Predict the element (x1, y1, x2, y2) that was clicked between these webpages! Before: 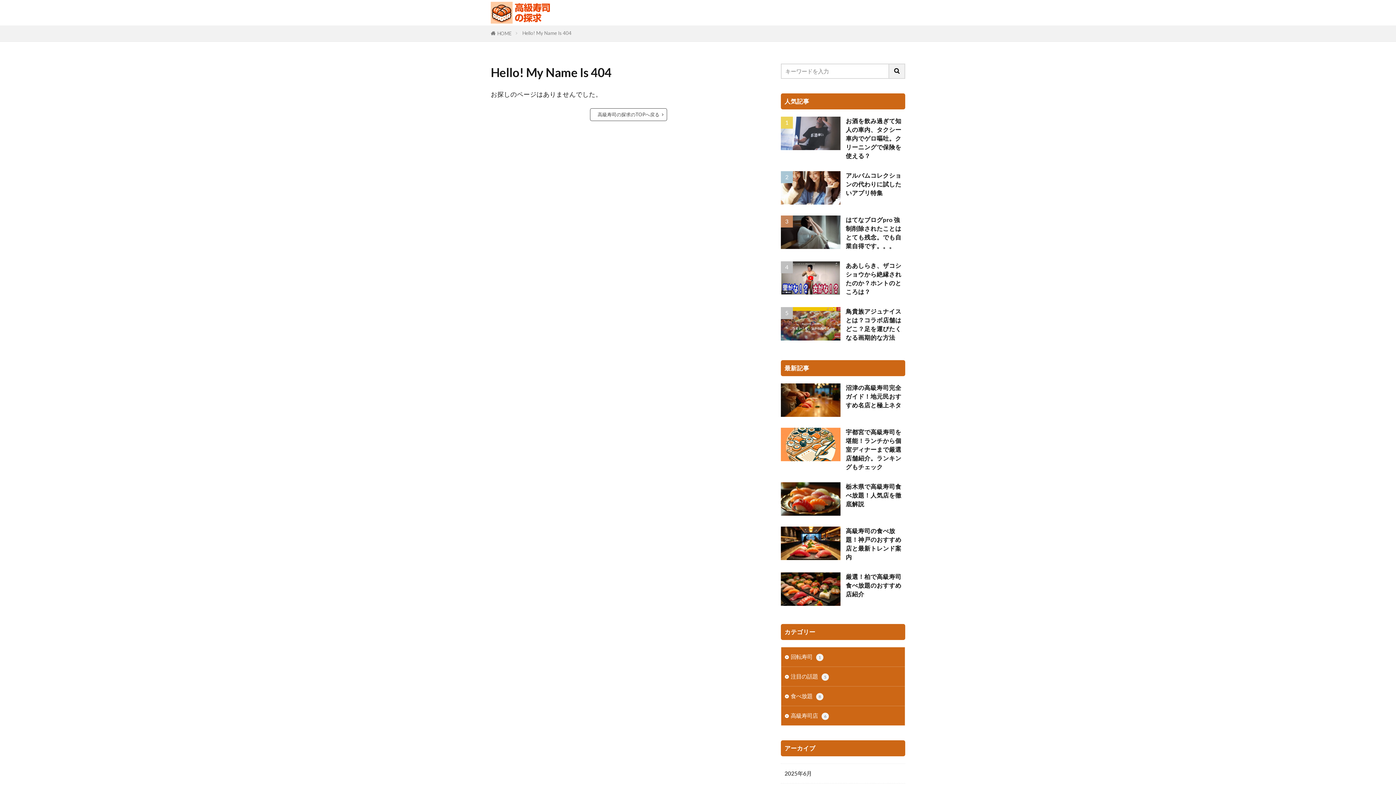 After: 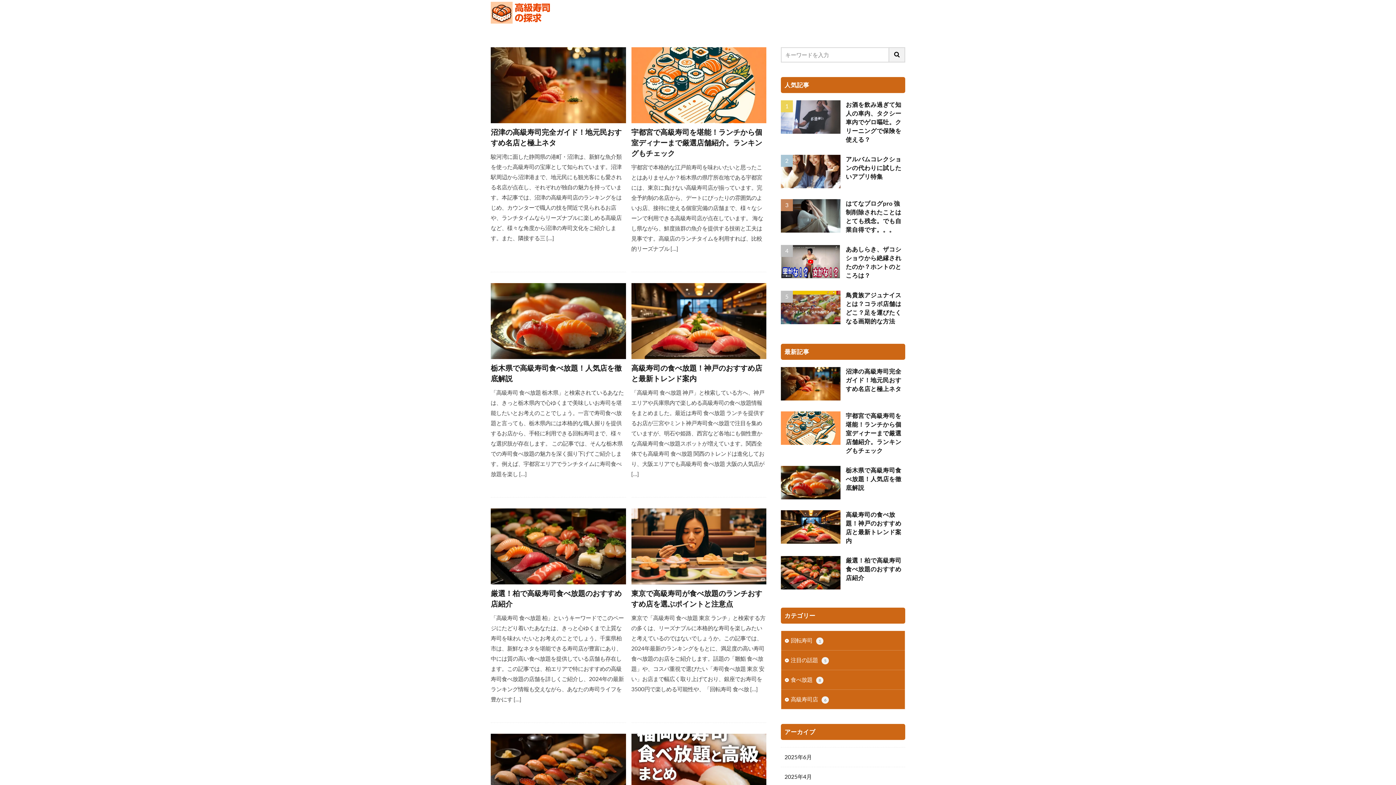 Action: bbox: (590, 108, 667, 121) label: 高級寿司の探求のTOPへ戻る